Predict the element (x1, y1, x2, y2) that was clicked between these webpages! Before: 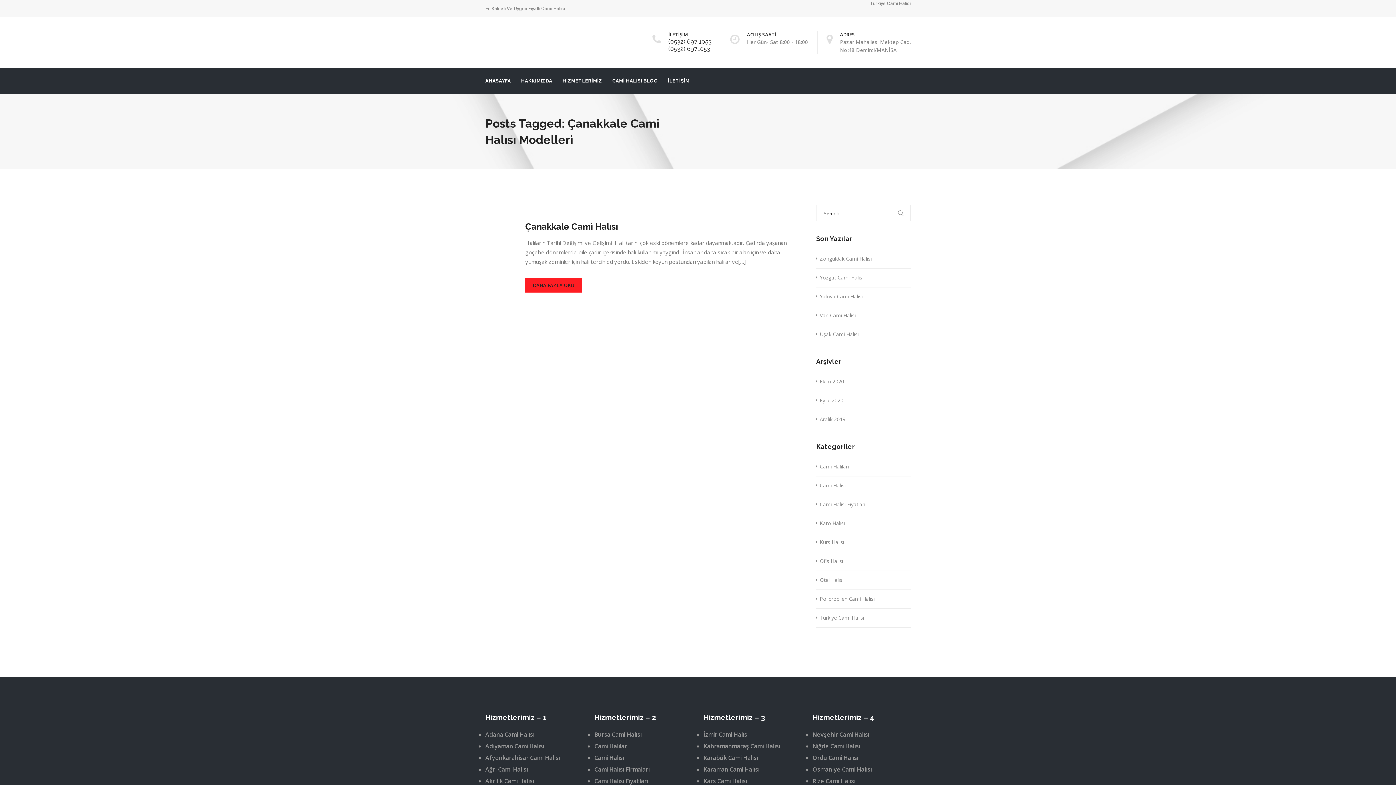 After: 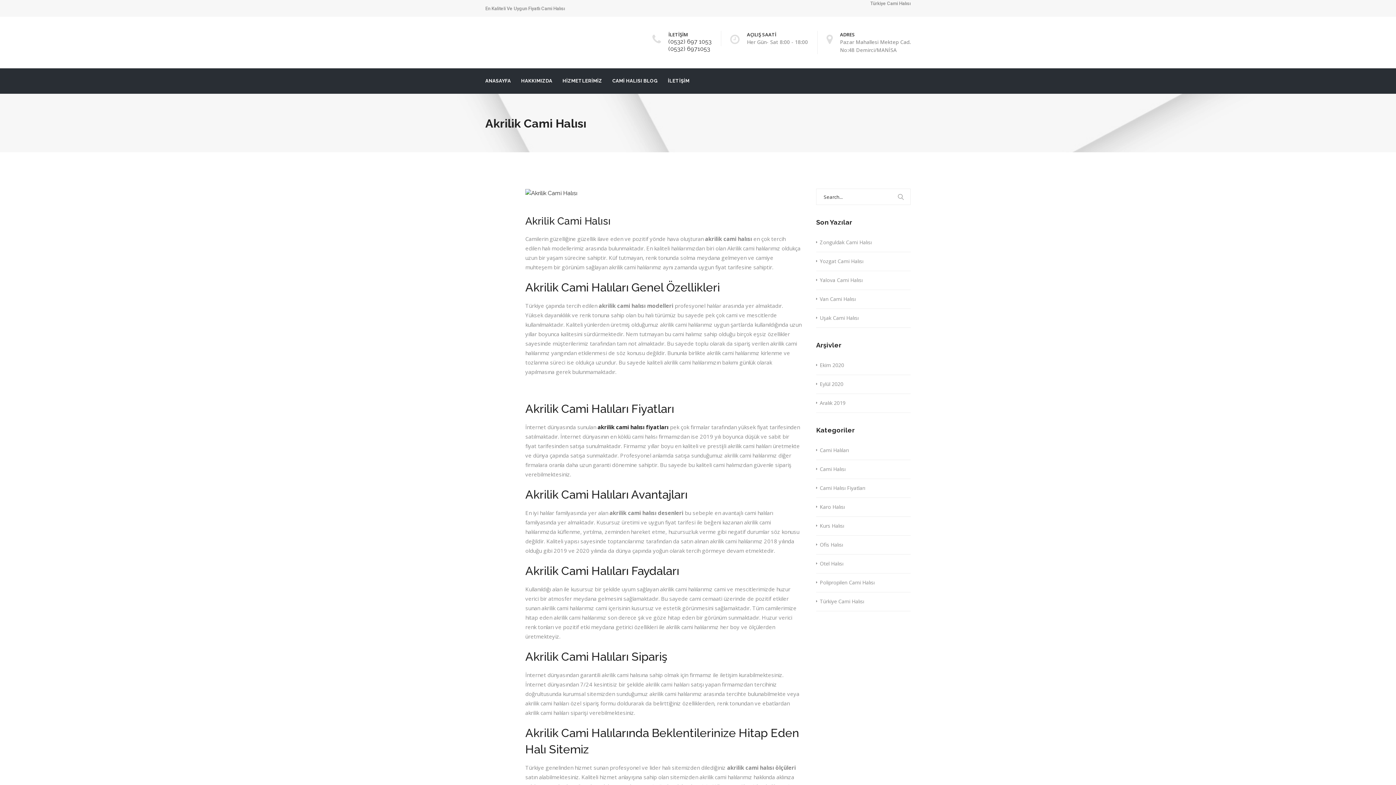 Action: bbox: (485, 777, 583, 788) label: Akrilik Cami Halısı